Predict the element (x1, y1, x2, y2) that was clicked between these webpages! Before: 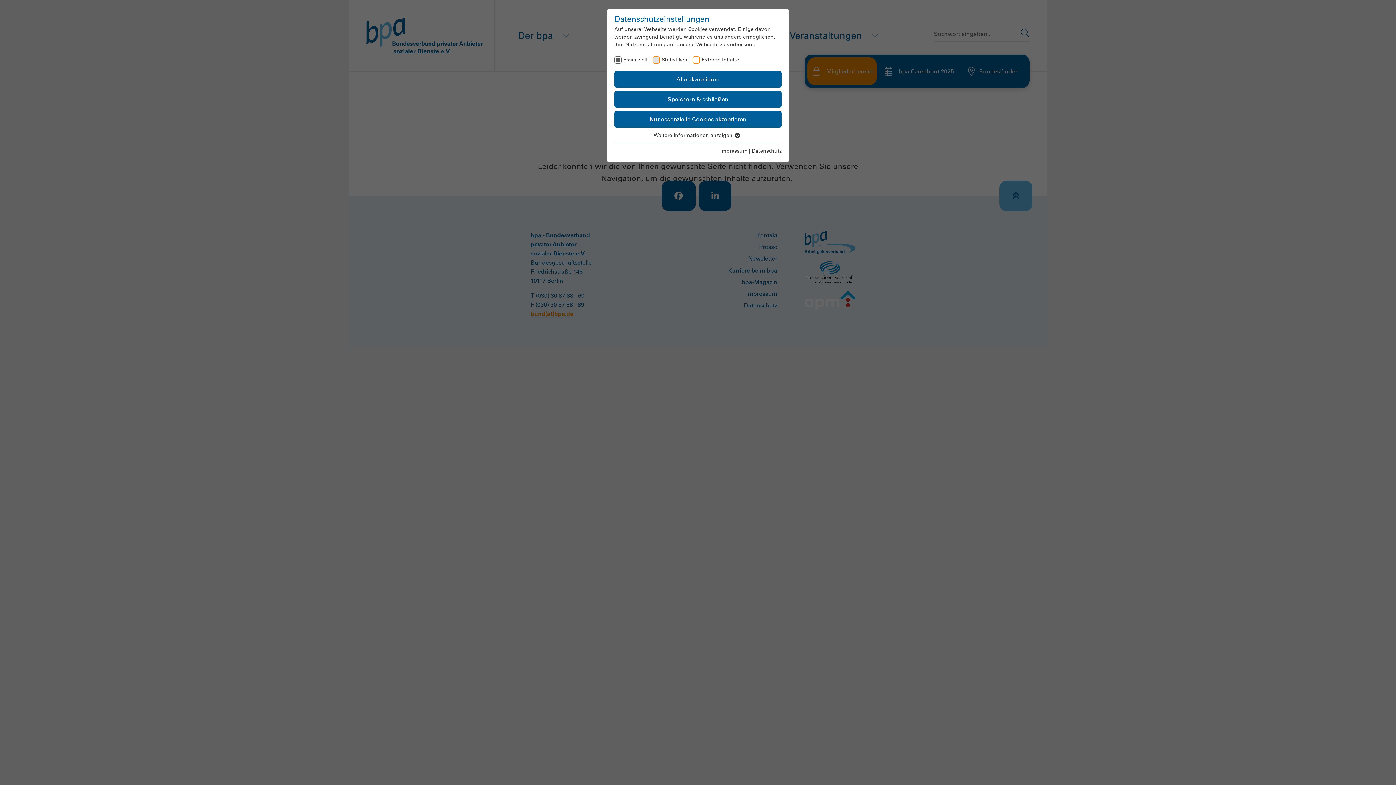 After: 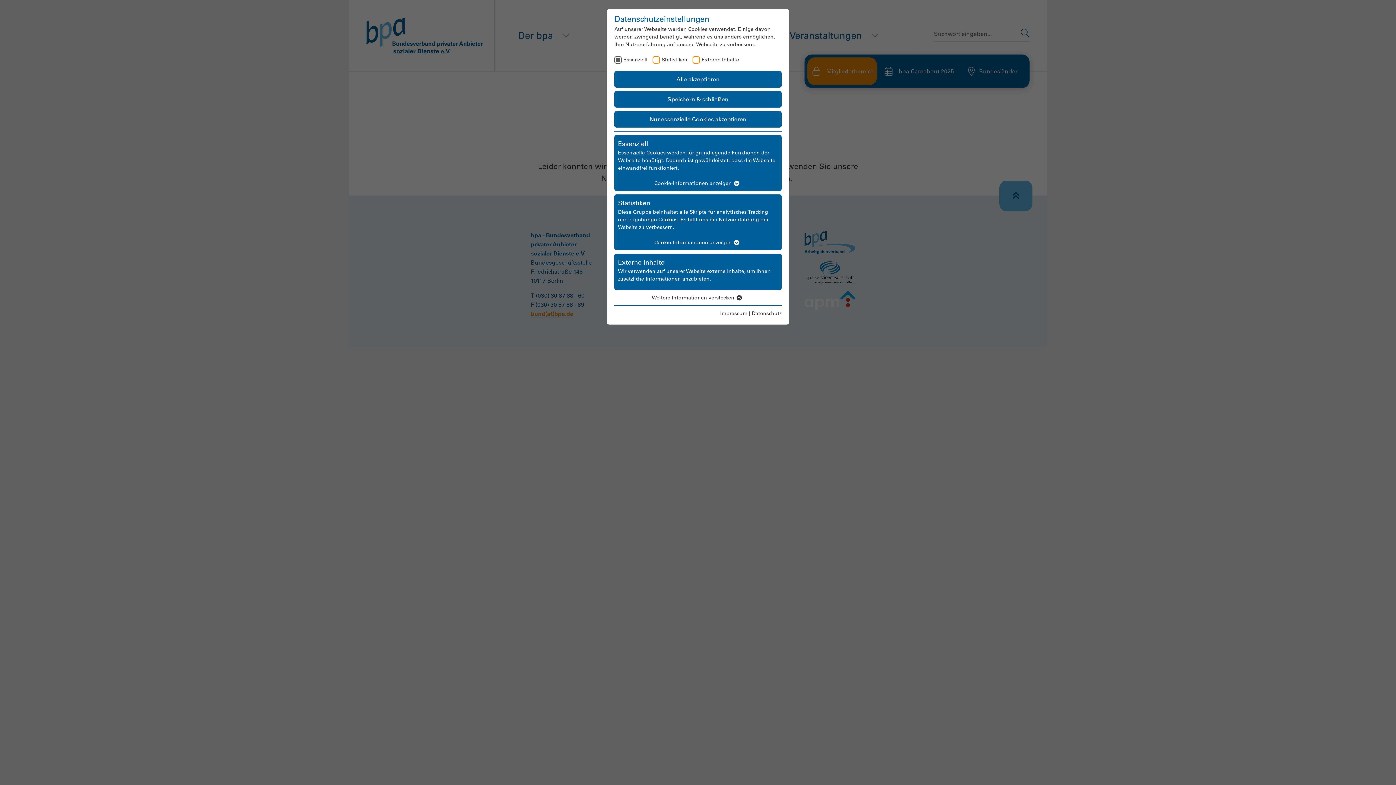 Action: bbox: (653, 131, 742, 138) label: Weitere Informationen anzeigen 